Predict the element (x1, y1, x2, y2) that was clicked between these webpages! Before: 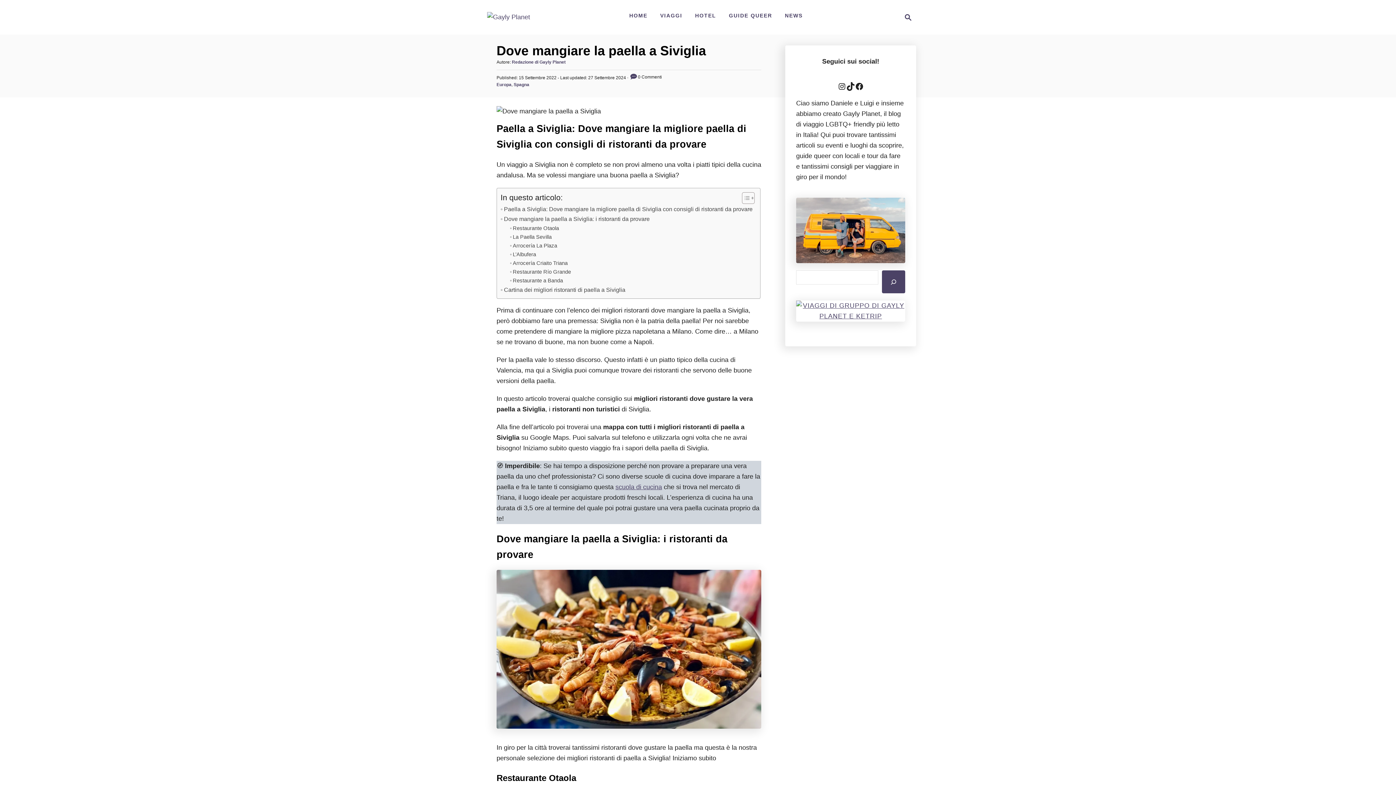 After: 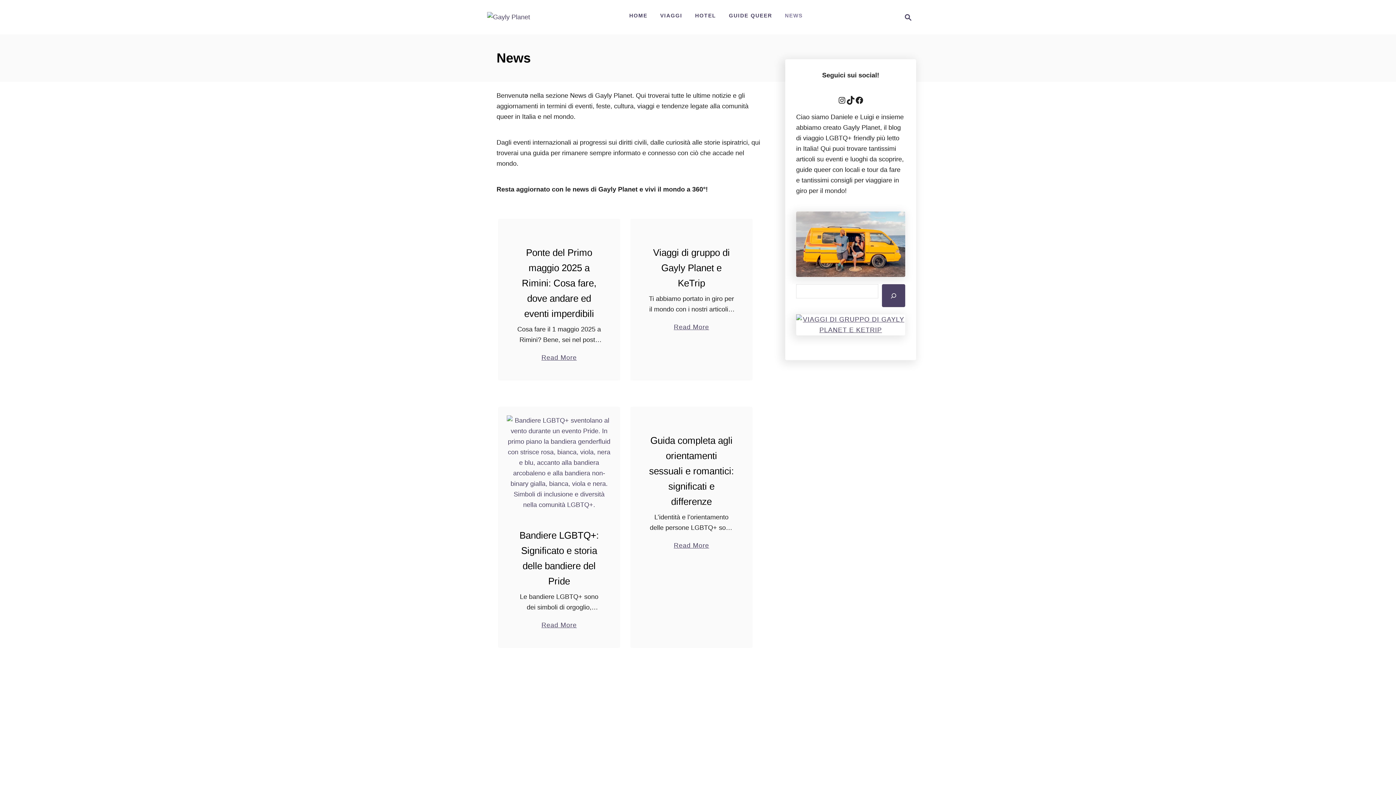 Action: bbox: (781, 8, 806, 22) label: NEWS